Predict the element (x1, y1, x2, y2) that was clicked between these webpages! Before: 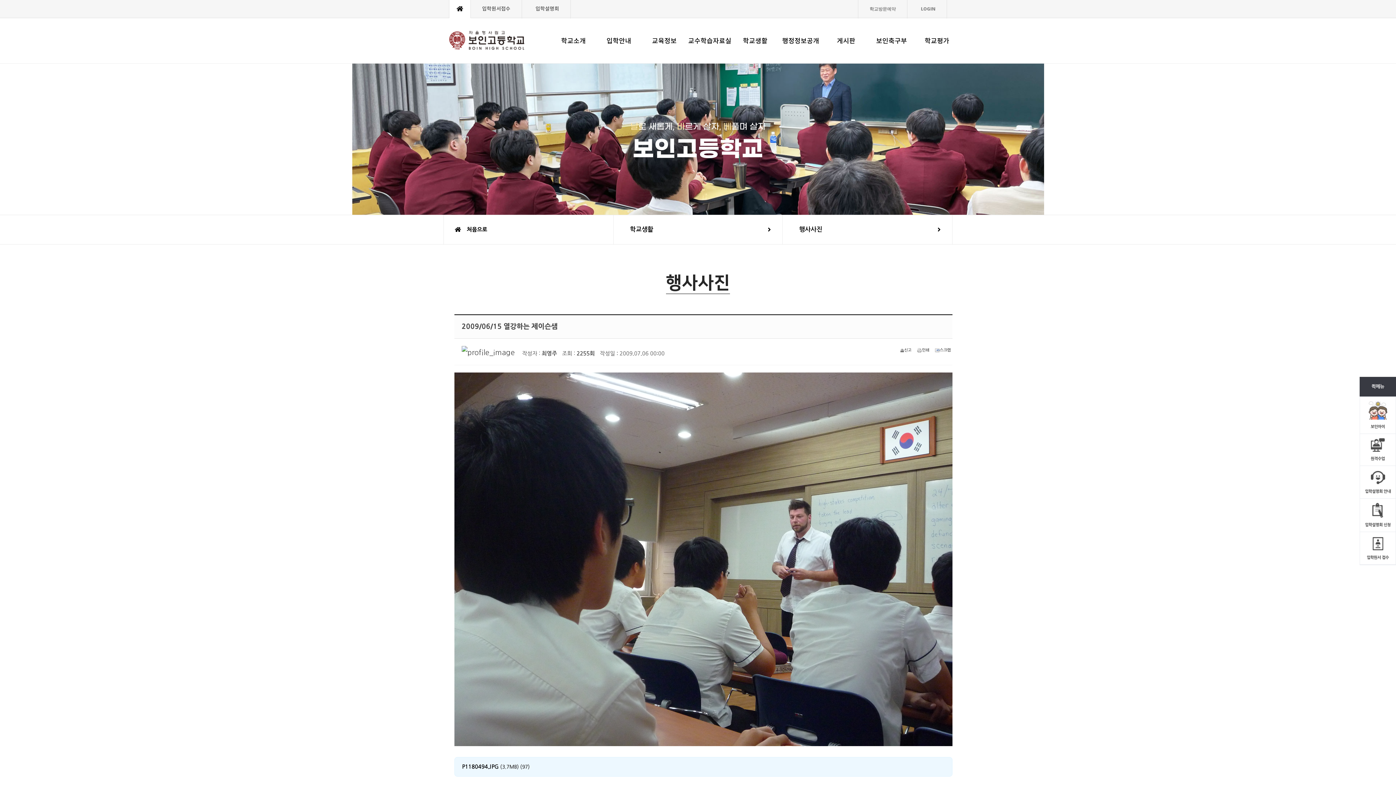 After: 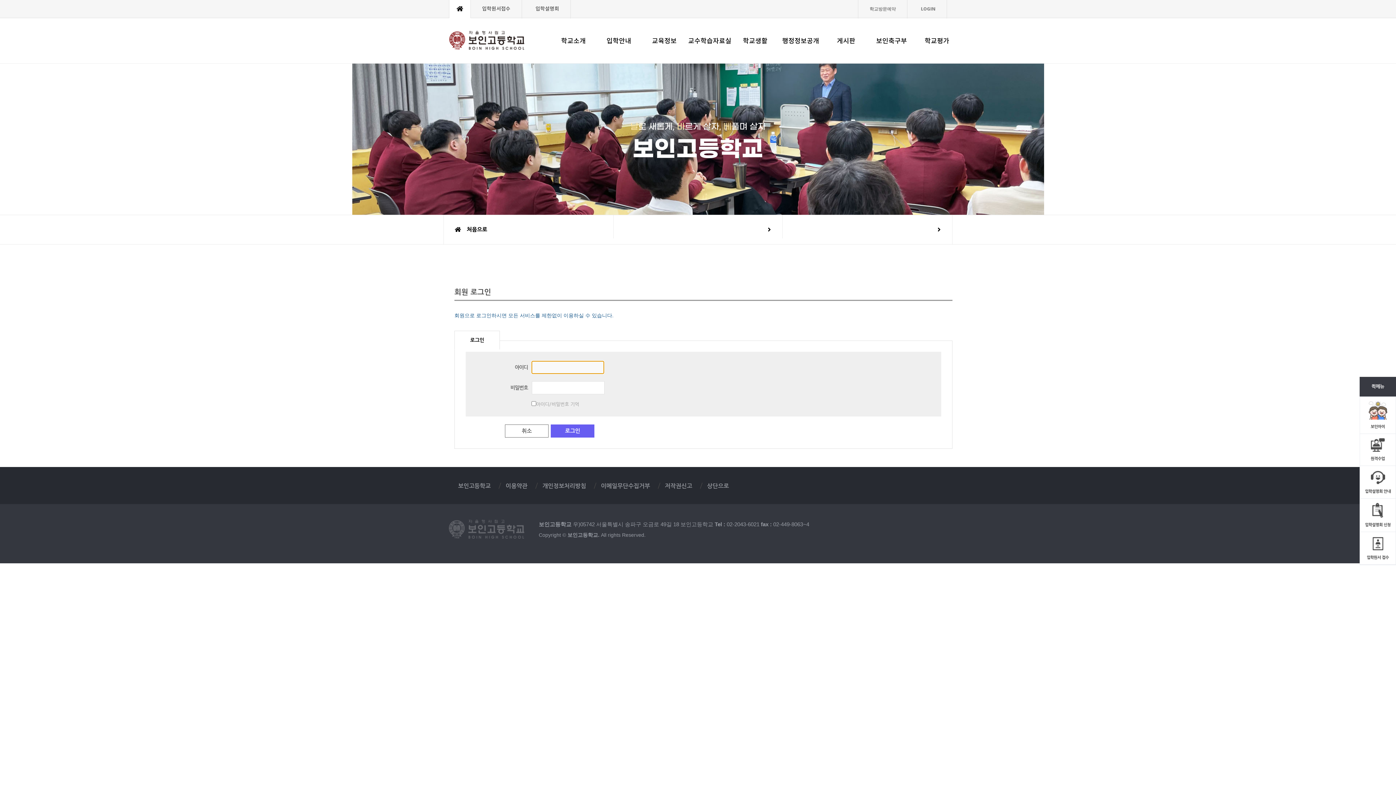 Action: bbox: (911, 0, 945, 18) label: LOGIN